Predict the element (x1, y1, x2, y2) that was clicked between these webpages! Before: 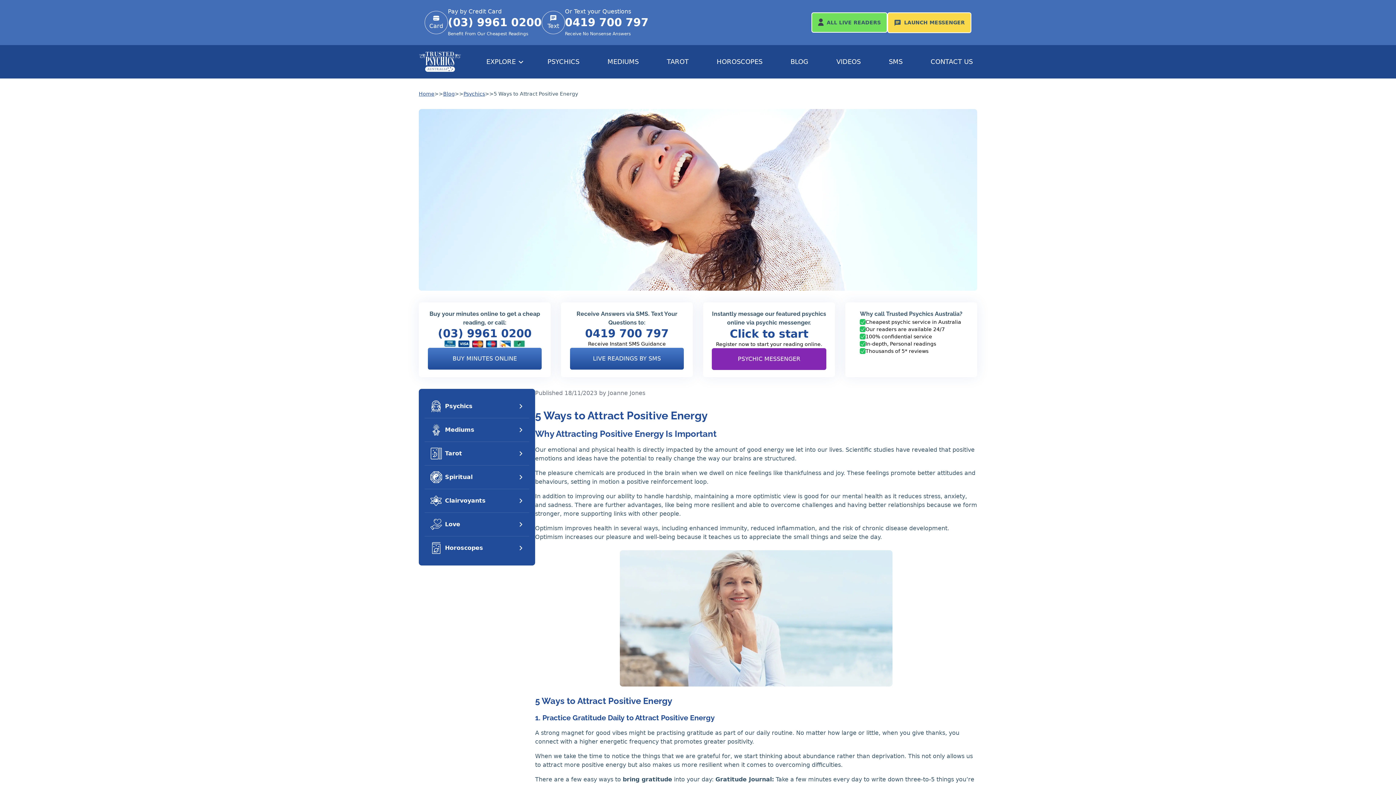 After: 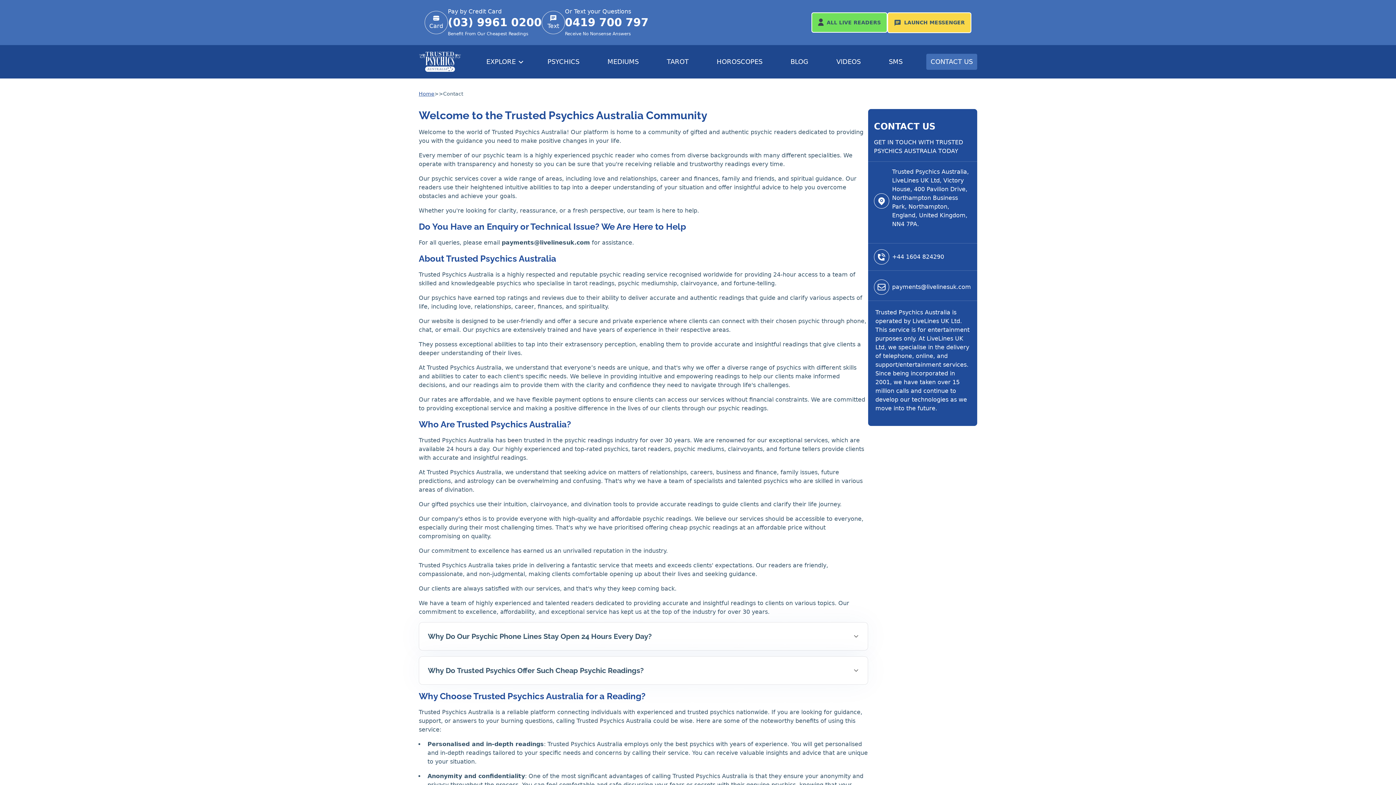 Action: bbox: (926, 53, 977, 69) label: CONTACT US